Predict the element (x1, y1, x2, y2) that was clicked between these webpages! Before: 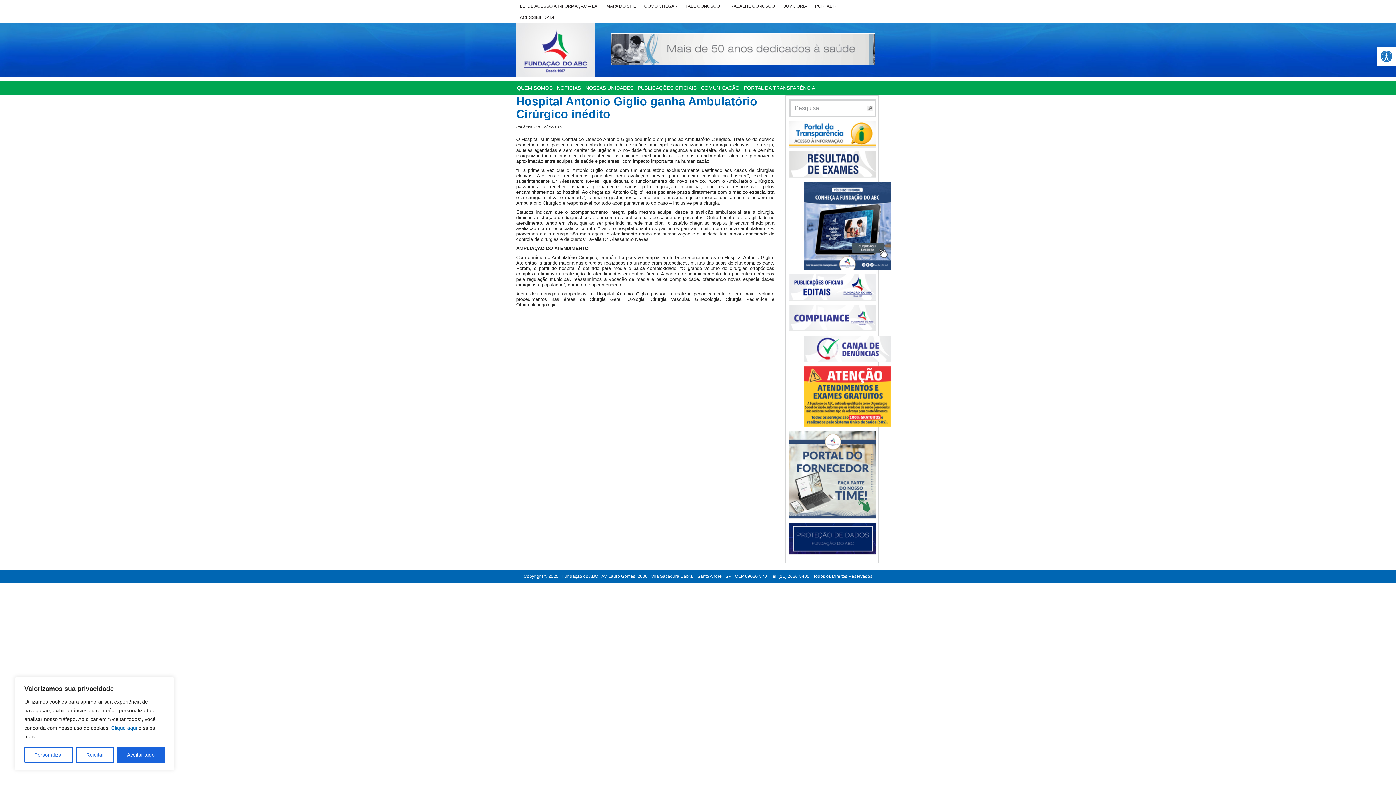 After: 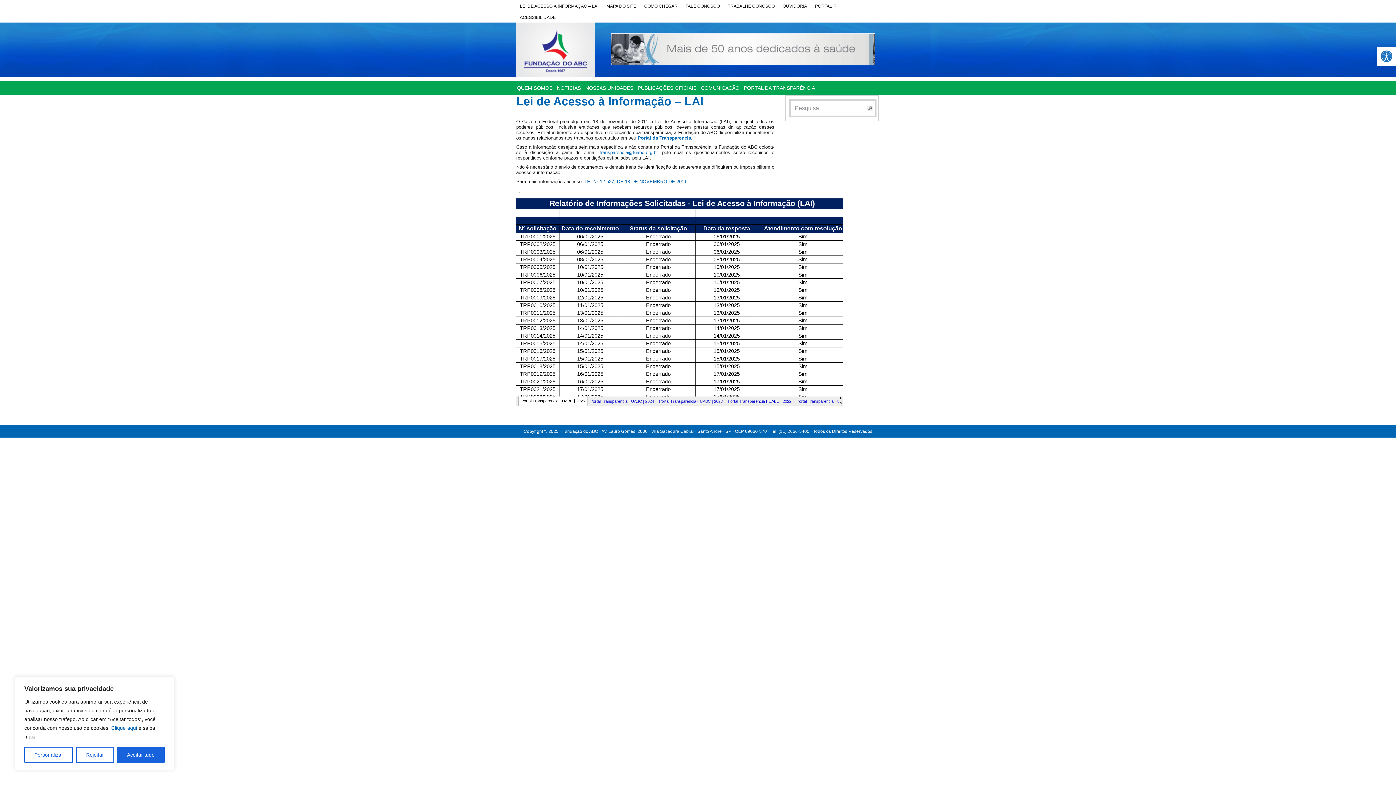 Action: label: LEI DE ACESSO À INFORMAÇÃO – LAI bbox: (518, 0, 599, 11)